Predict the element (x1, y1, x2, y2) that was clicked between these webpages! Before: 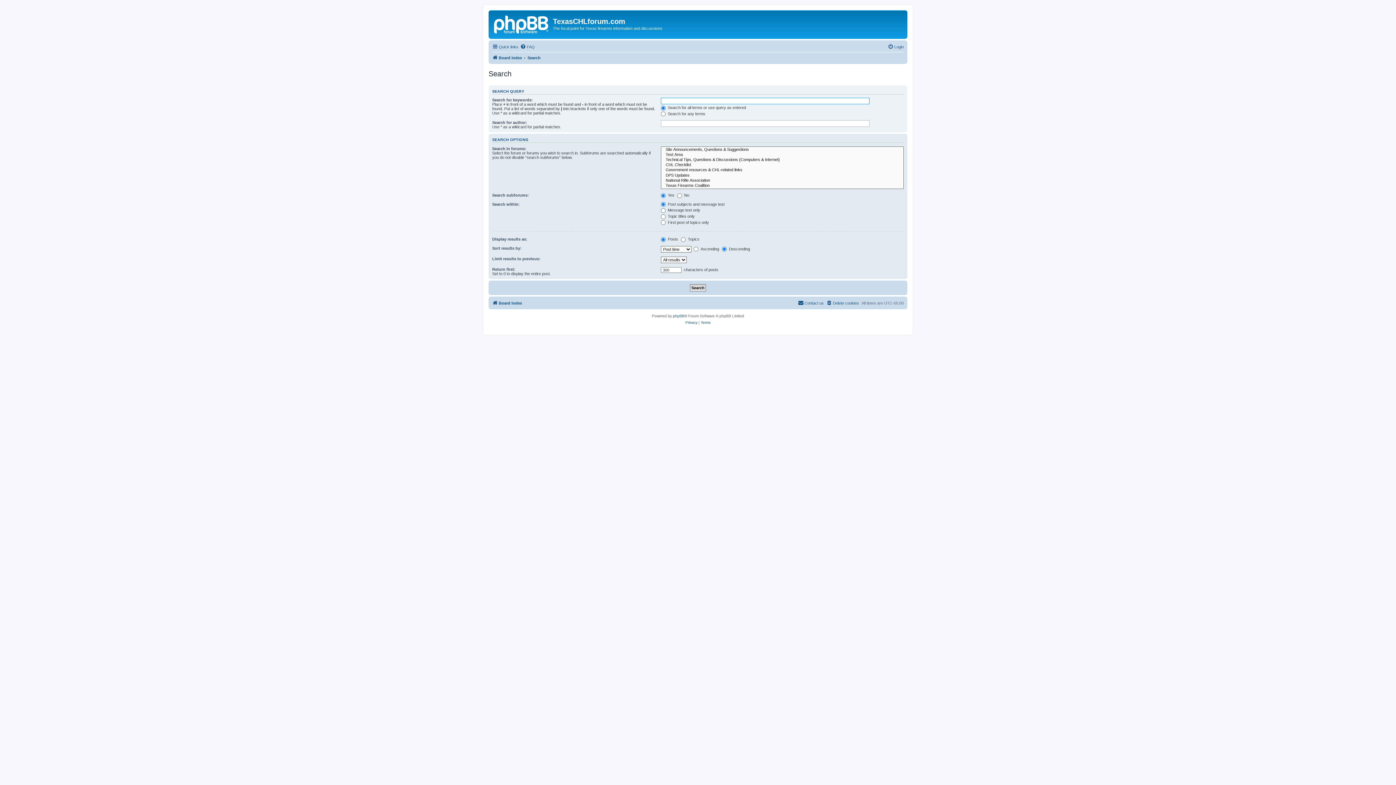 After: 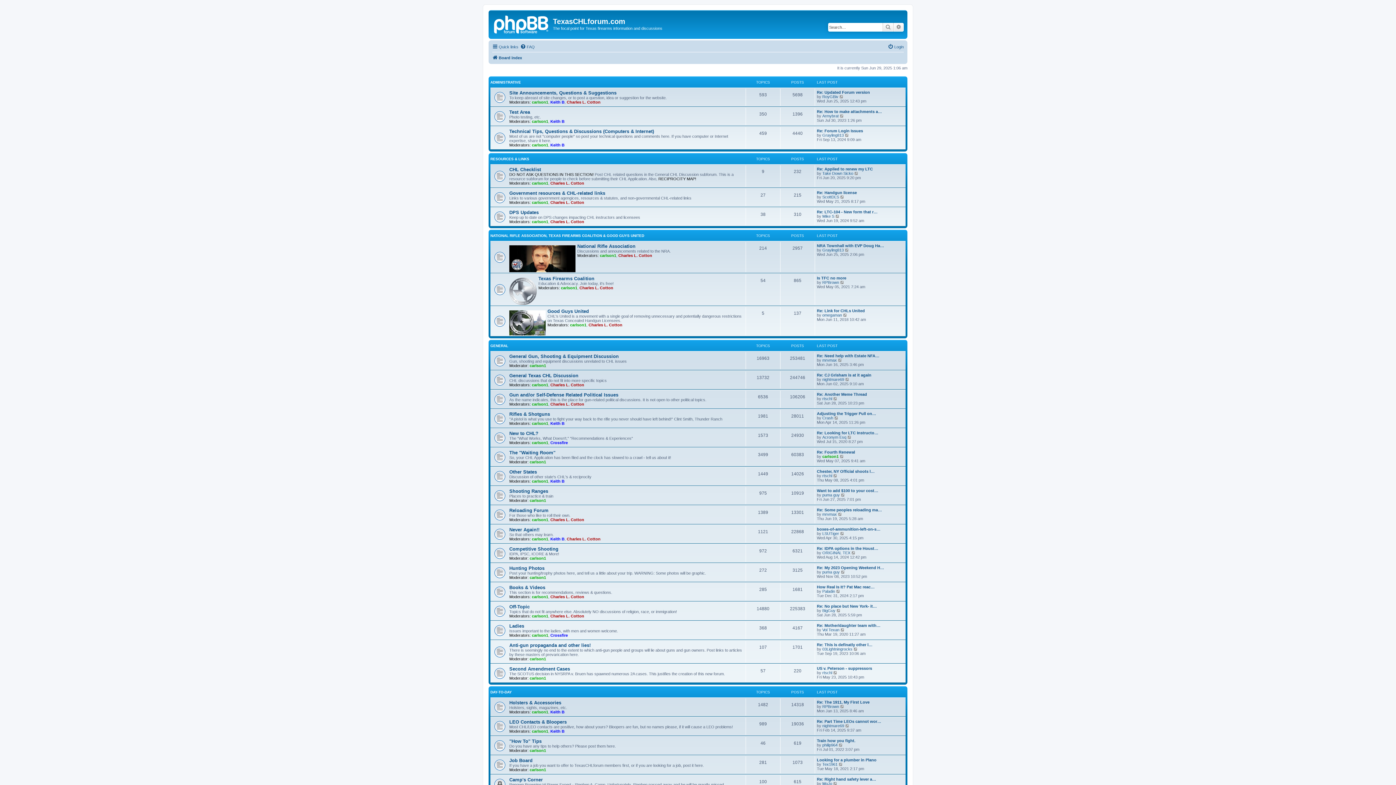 Action: bbox: (492, 298, 522, 307) label: Board index